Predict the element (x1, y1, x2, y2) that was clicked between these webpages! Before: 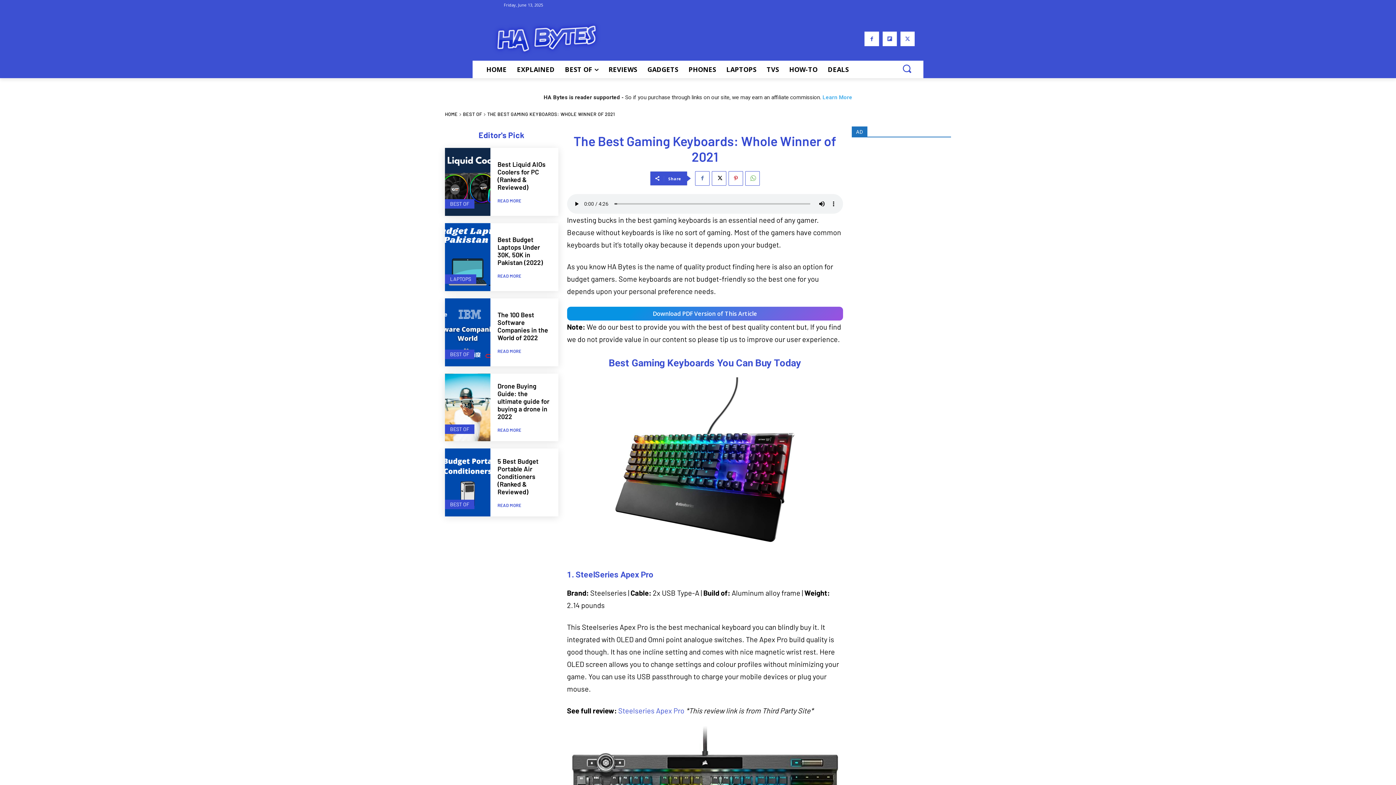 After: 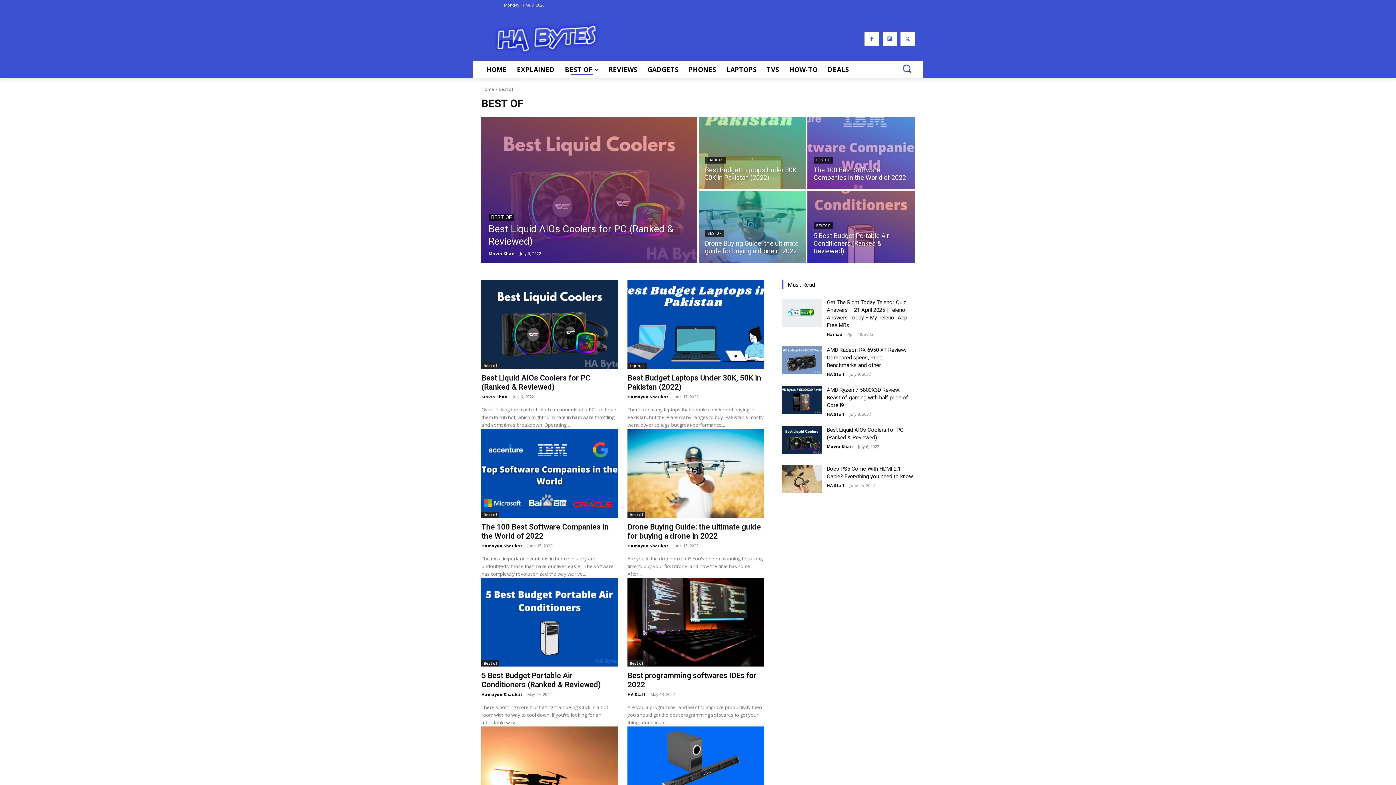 Action: label: BEST OF bbox: (445, 424, 474, 434)